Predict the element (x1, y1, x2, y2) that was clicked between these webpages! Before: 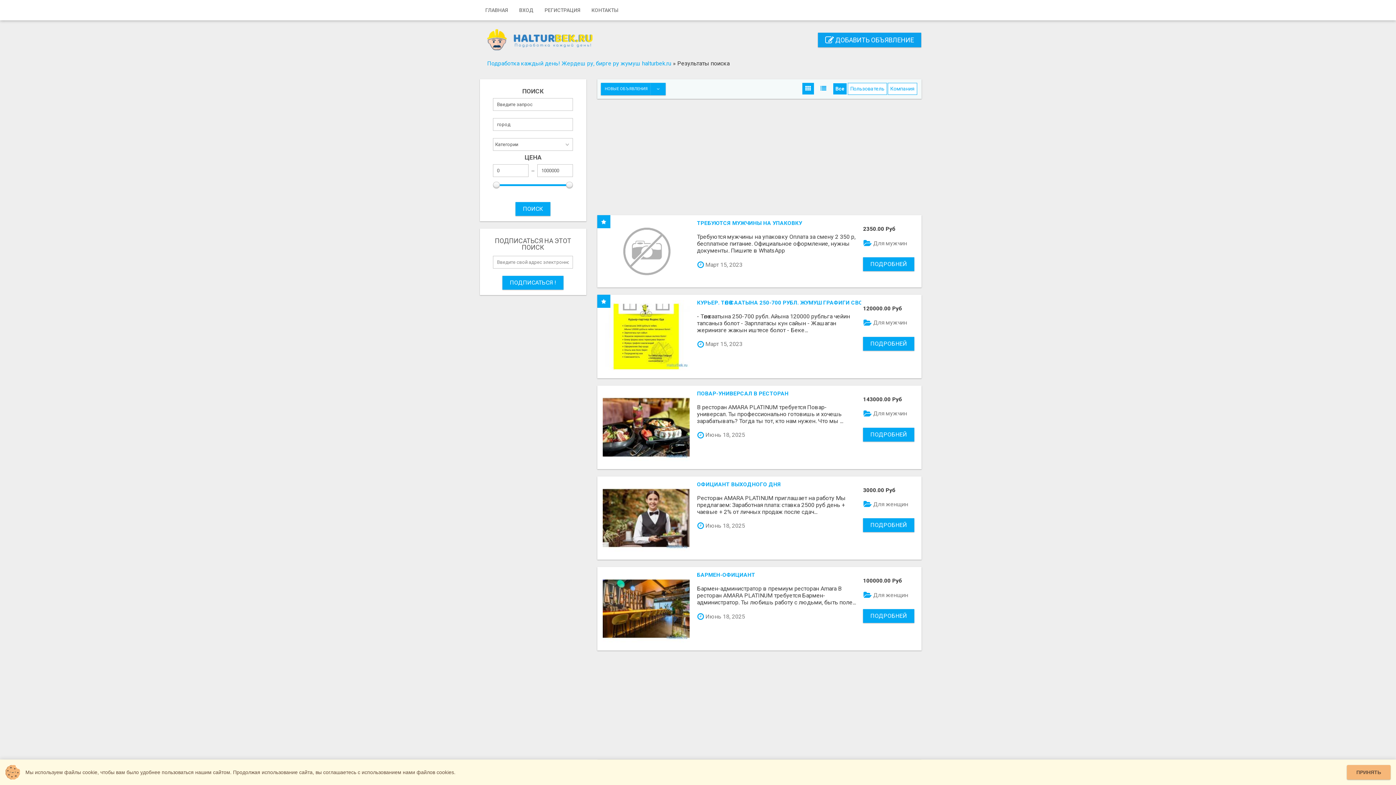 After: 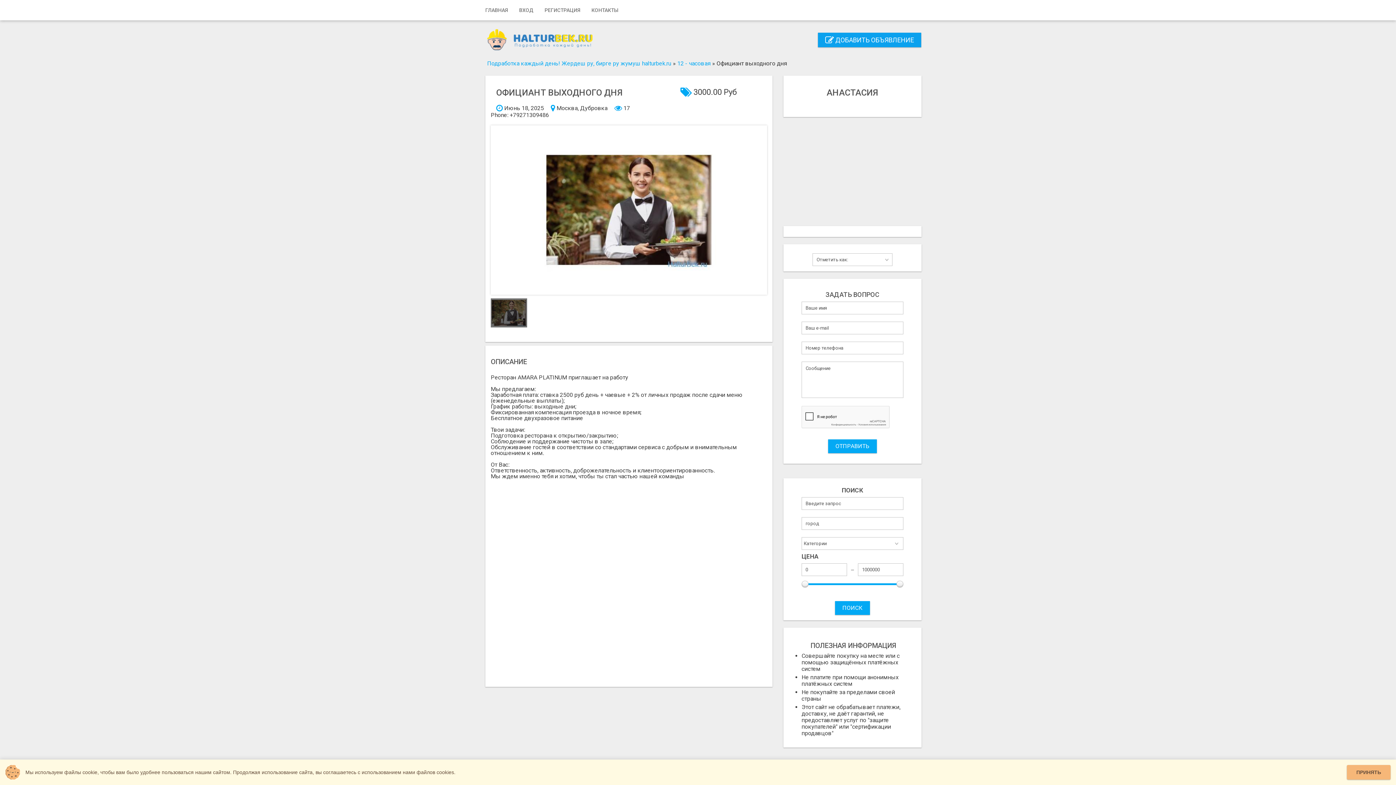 Action: bbox: (863, 518, 914, 532) label: ПОДРОБНЕЙ